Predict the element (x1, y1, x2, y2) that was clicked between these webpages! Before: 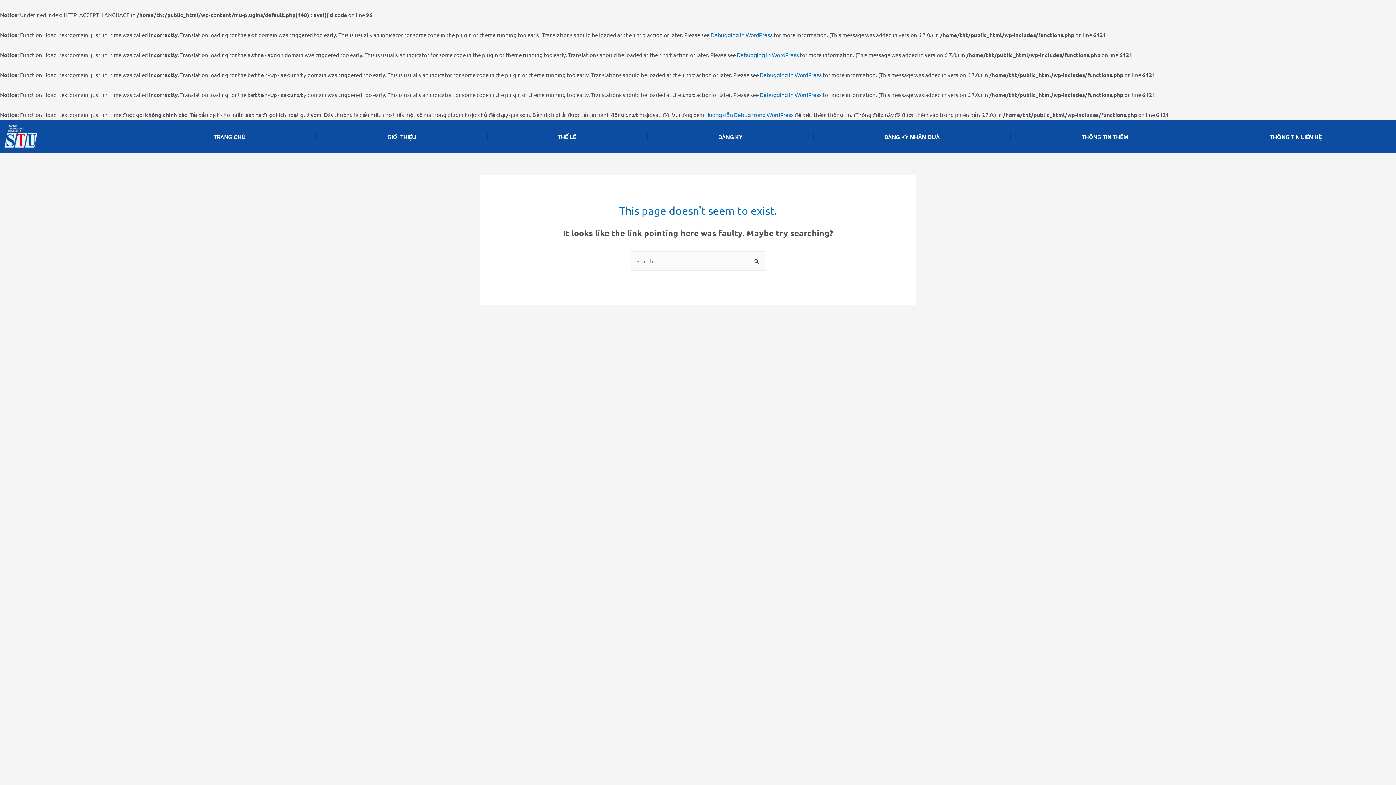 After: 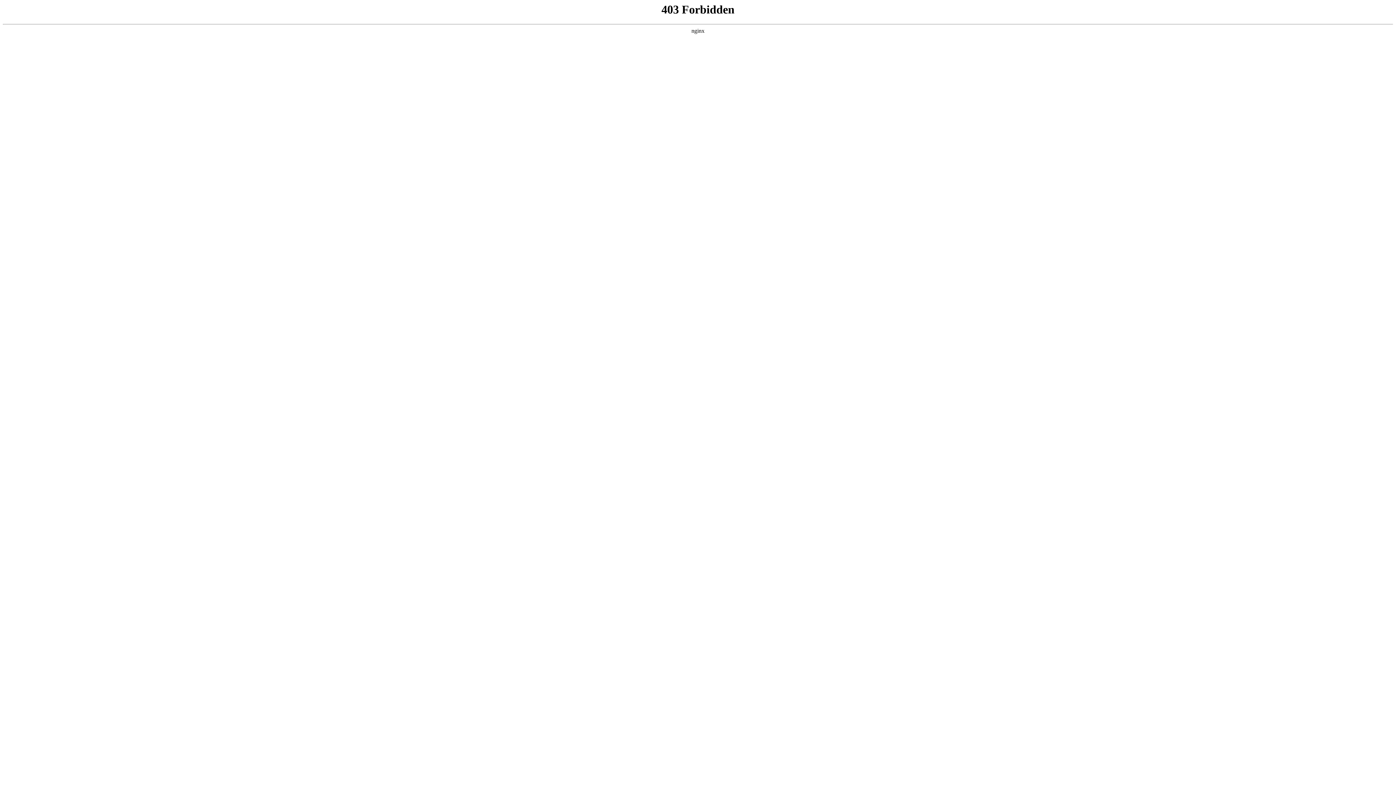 Action: label: Debugging in WordPress bbox: (760, 90, 821, 98)